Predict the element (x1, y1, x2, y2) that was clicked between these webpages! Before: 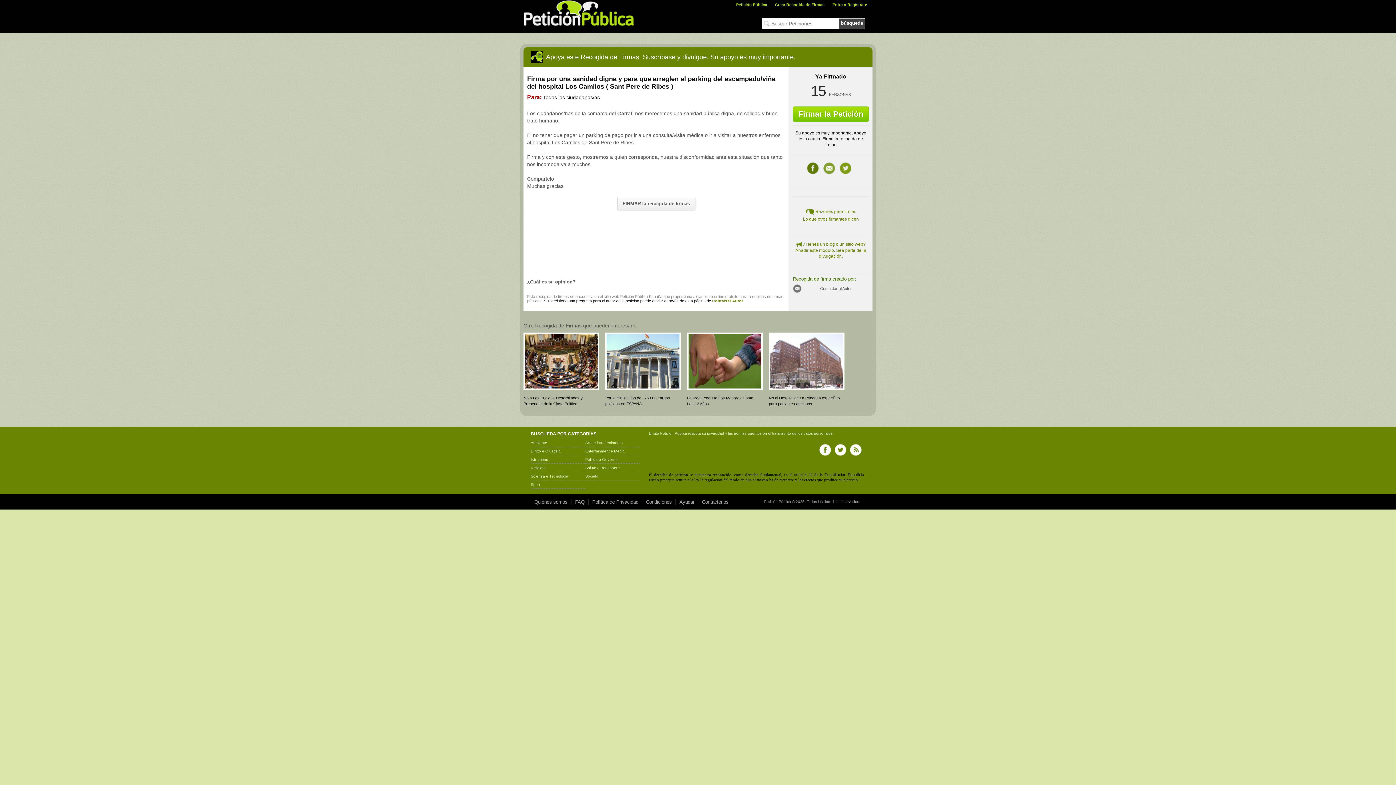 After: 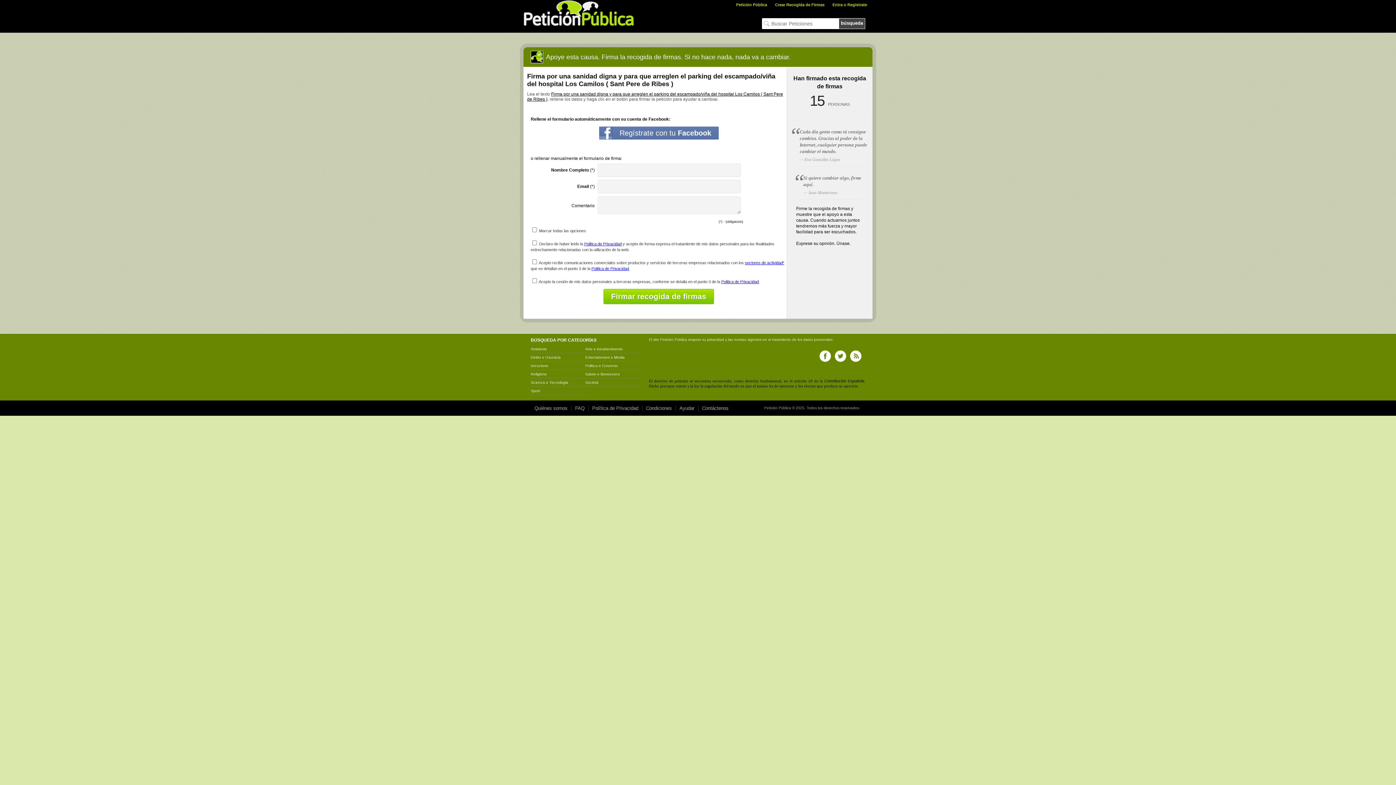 Action: label: FIRMAR la recogida de firmas bbox: (617, 197, 695, 210)